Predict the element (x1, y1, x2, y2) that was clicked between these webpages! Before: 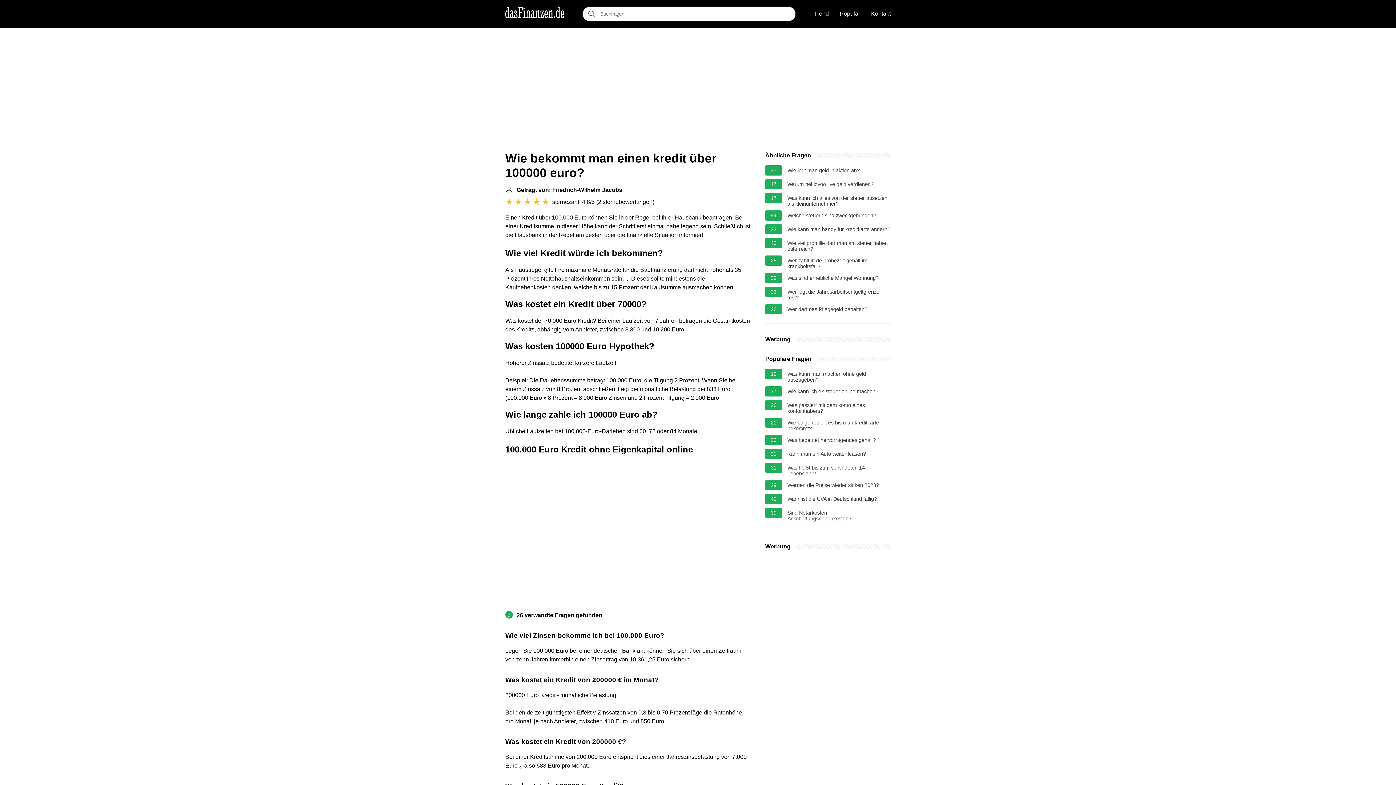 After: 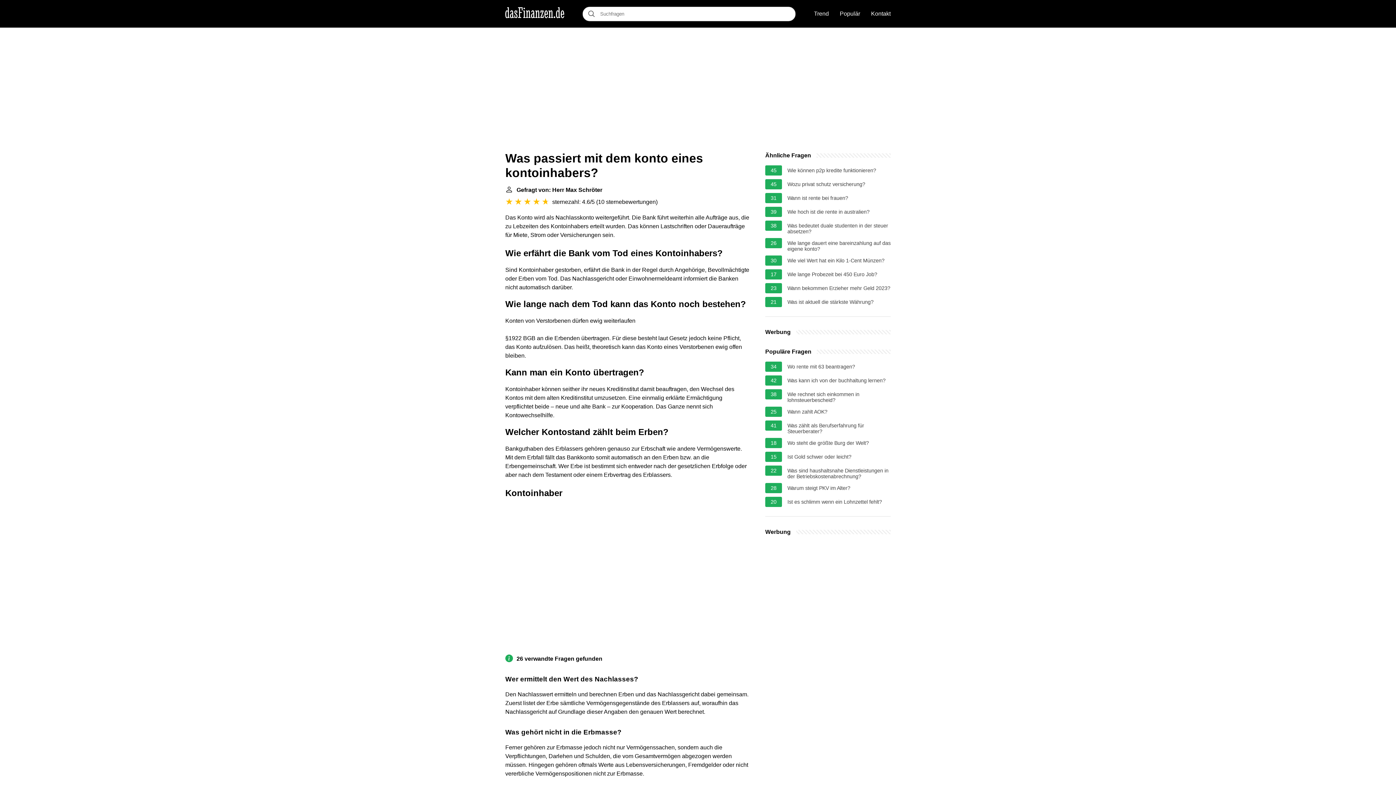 Action: label: Was passiert mit dem konto eines kontoinhabers? bbox: (787, 402, 890, 414)